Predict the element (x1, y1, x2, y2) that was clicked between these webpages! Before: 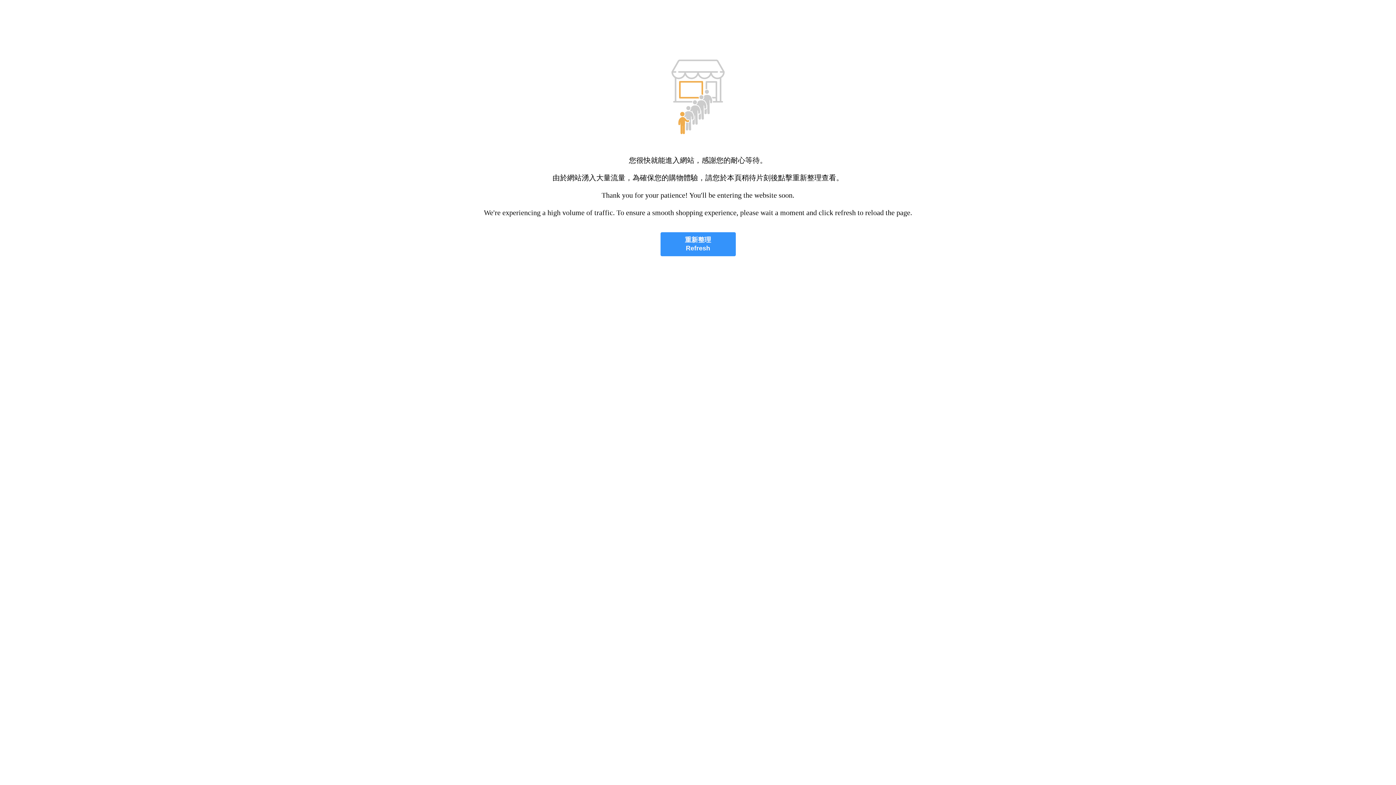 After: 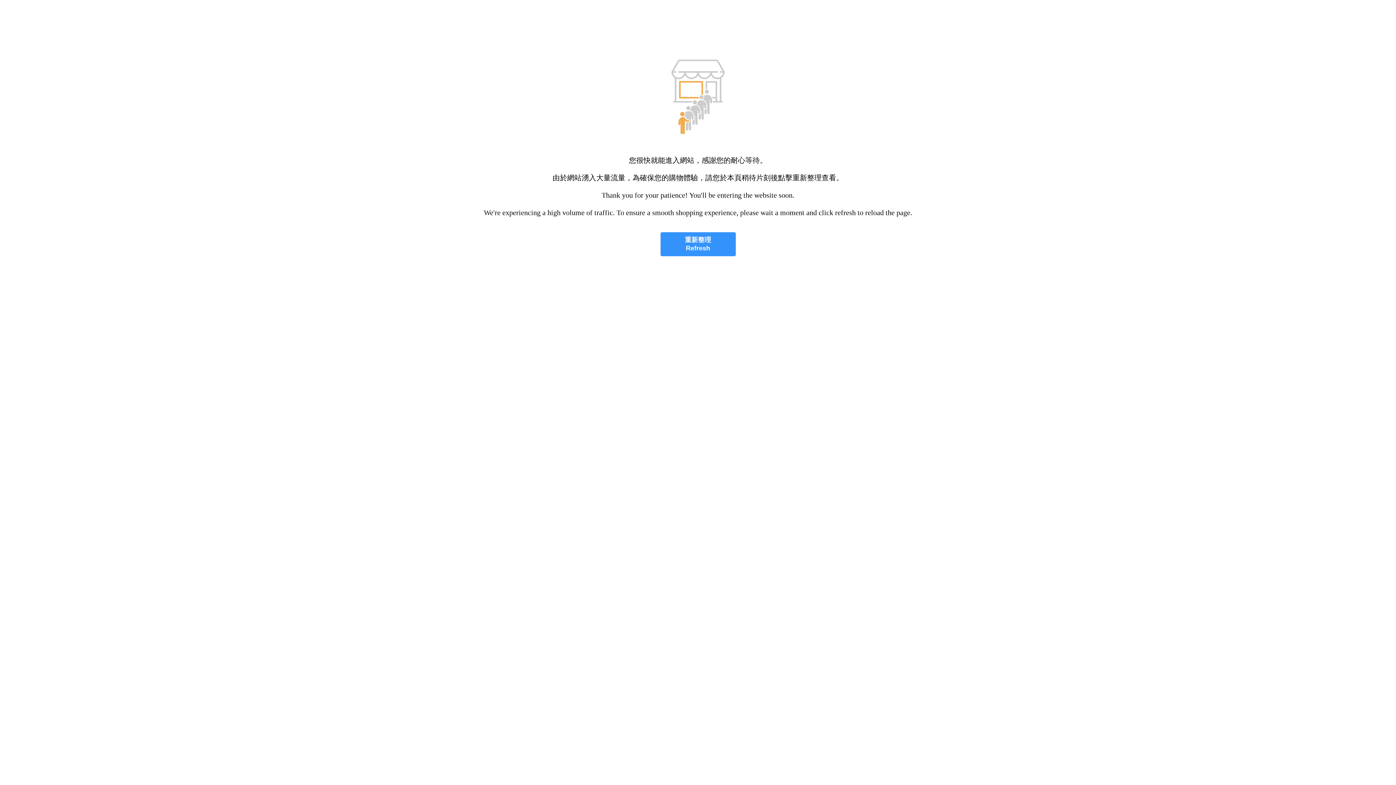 Action: label: 重新整理
Refresh bbox: (660, 232, 735, 256)